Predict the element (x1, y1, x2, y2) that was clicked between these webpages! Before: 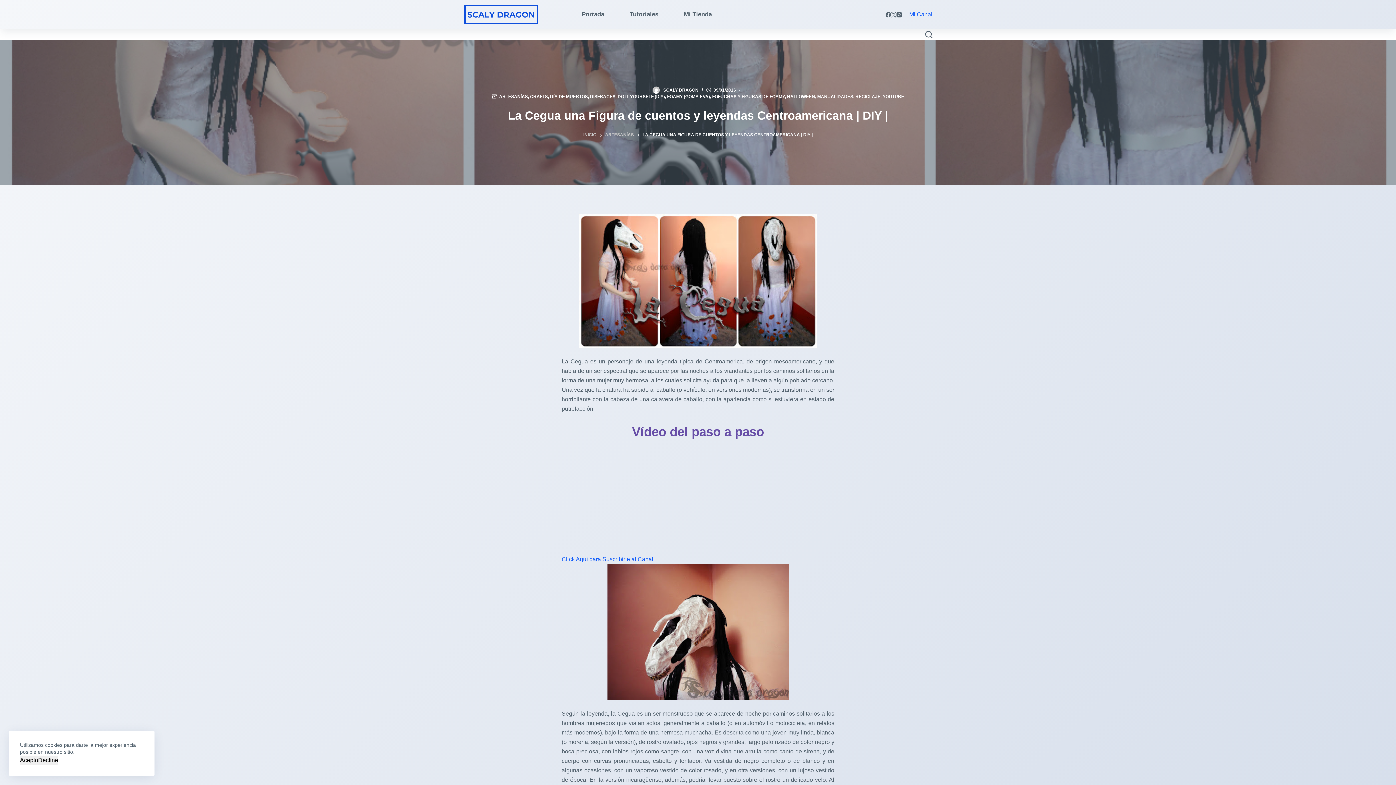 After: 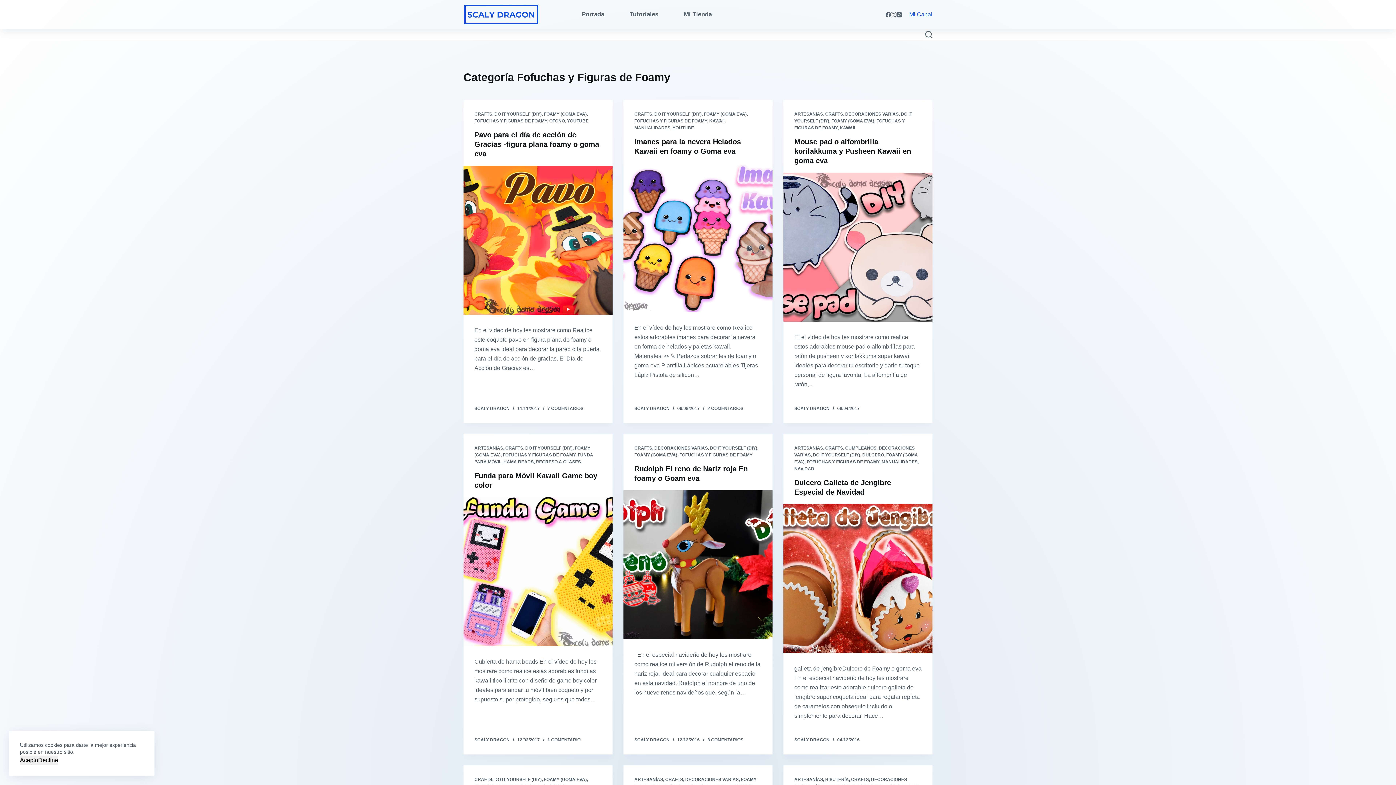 Action: bbox: (712, 94, 785, 99) label: FOFUCHAS Y FIGURAS DE FOAMY